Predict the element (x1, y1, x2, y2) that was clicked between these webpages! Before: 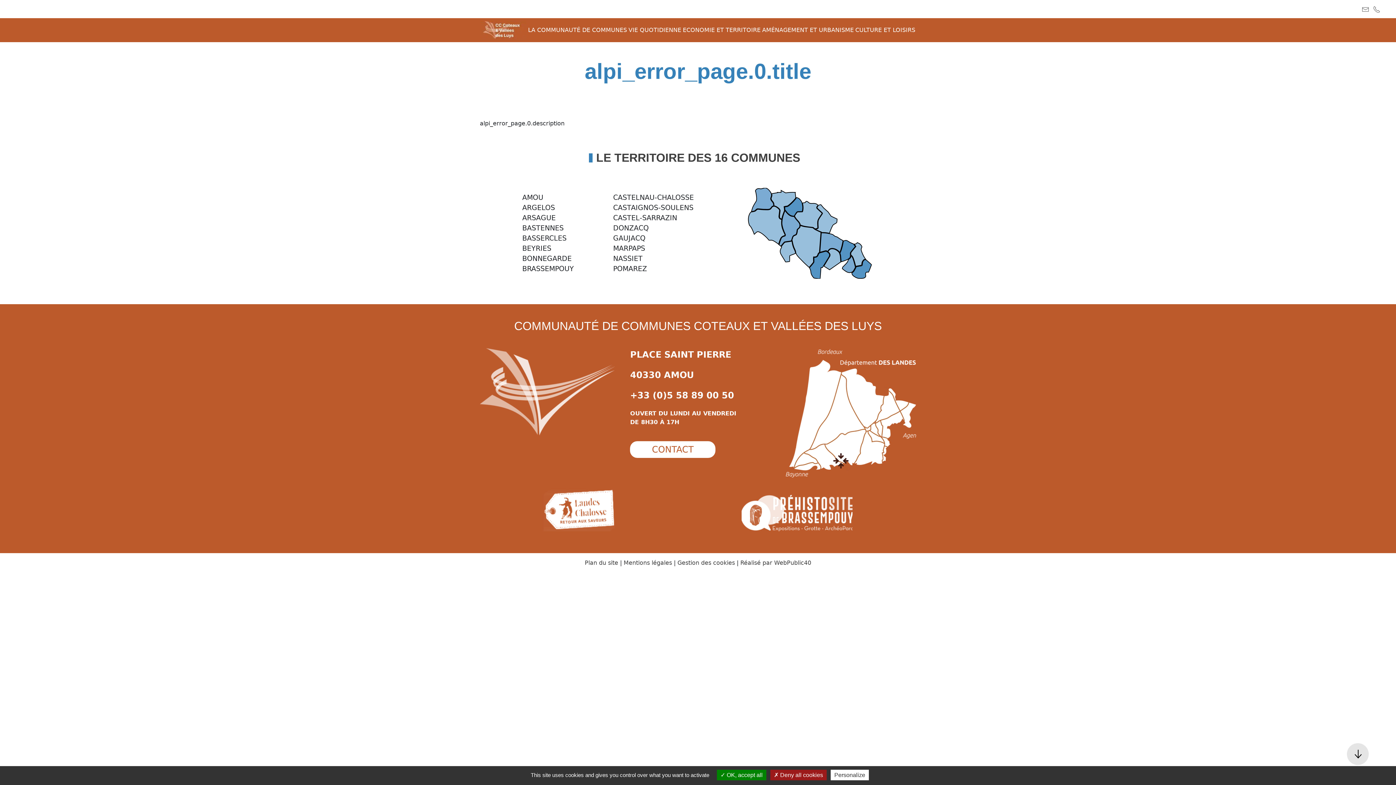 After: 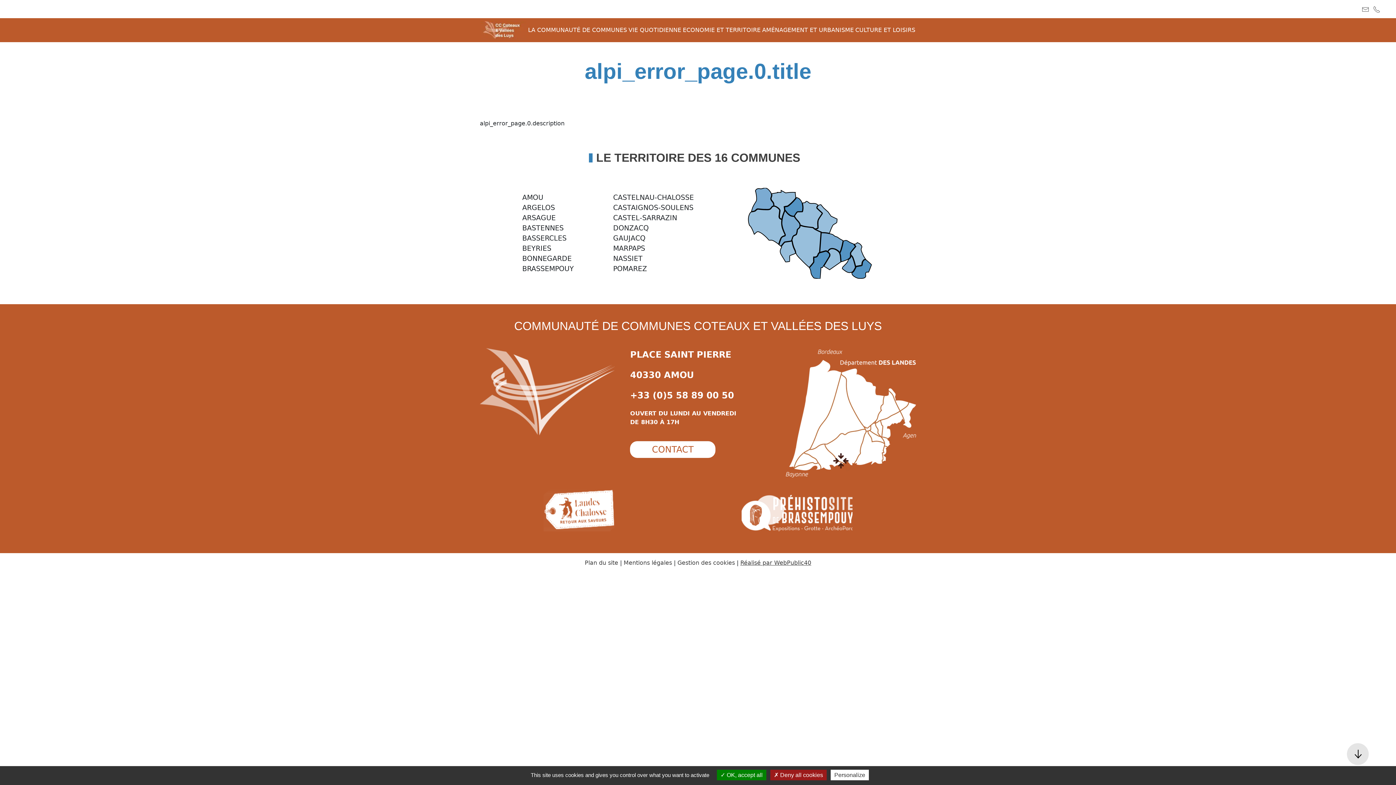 Action: label: Réalisé par WebPublic40 bbox: (740, 559, 811, 566)